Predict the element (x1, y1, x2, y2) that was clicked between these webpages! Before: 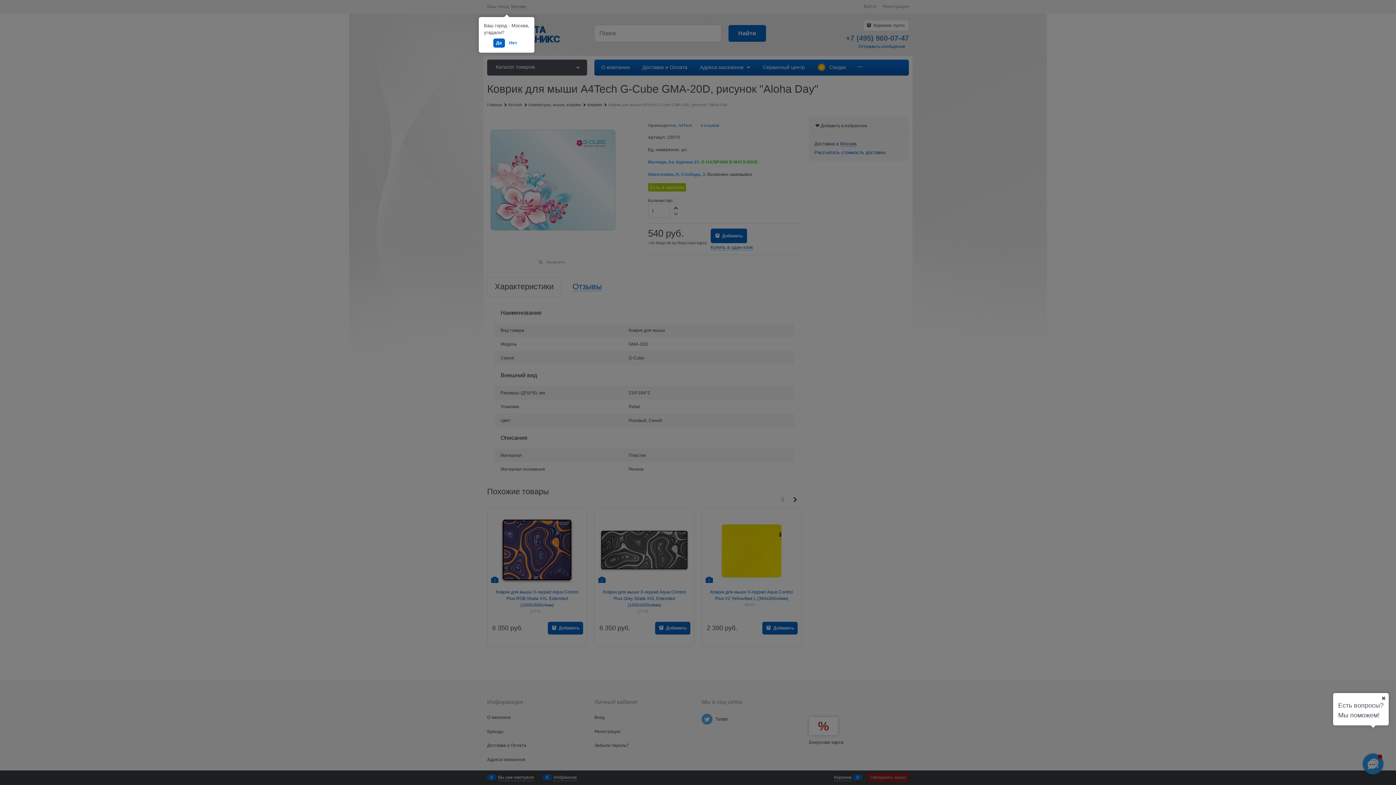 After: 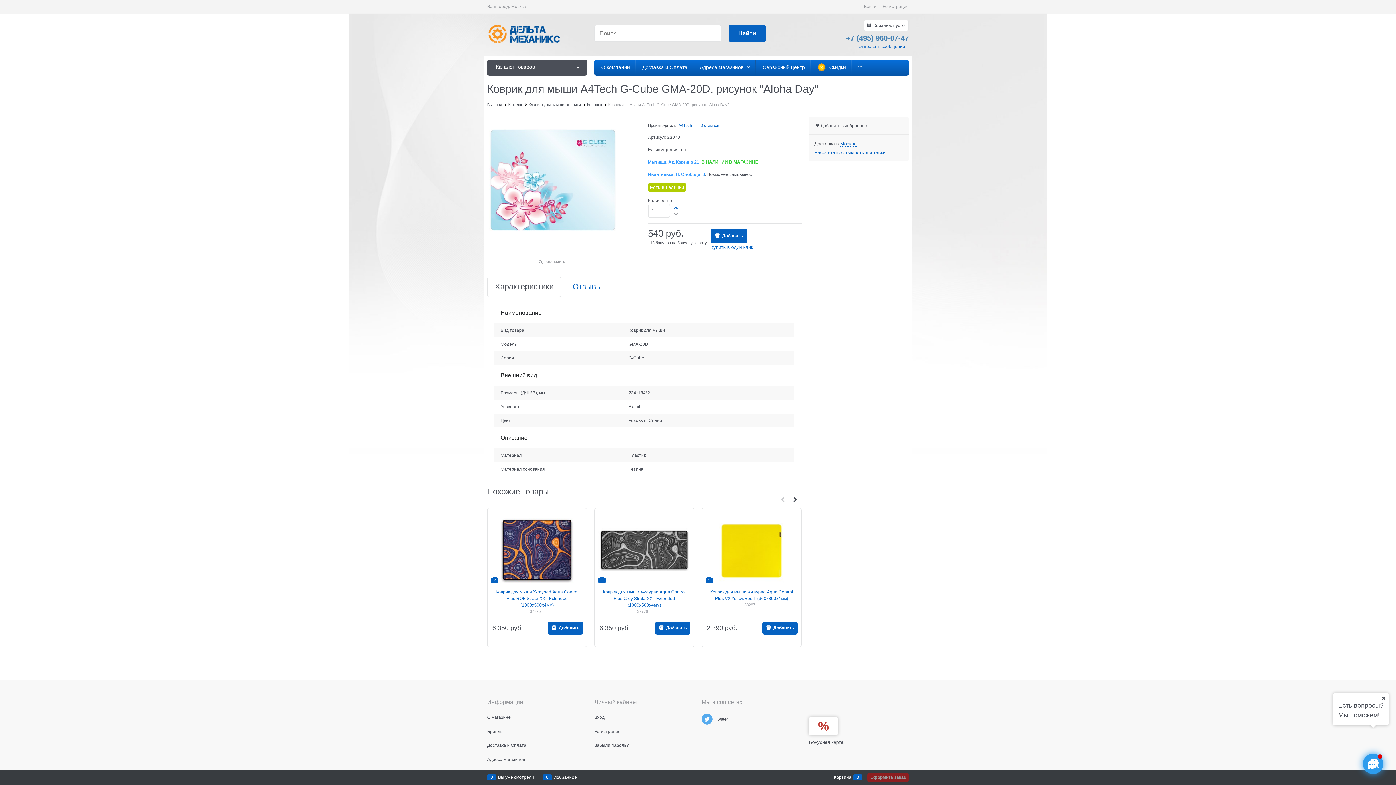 Action: bbox: (493, 38, 504, 47) label: Да